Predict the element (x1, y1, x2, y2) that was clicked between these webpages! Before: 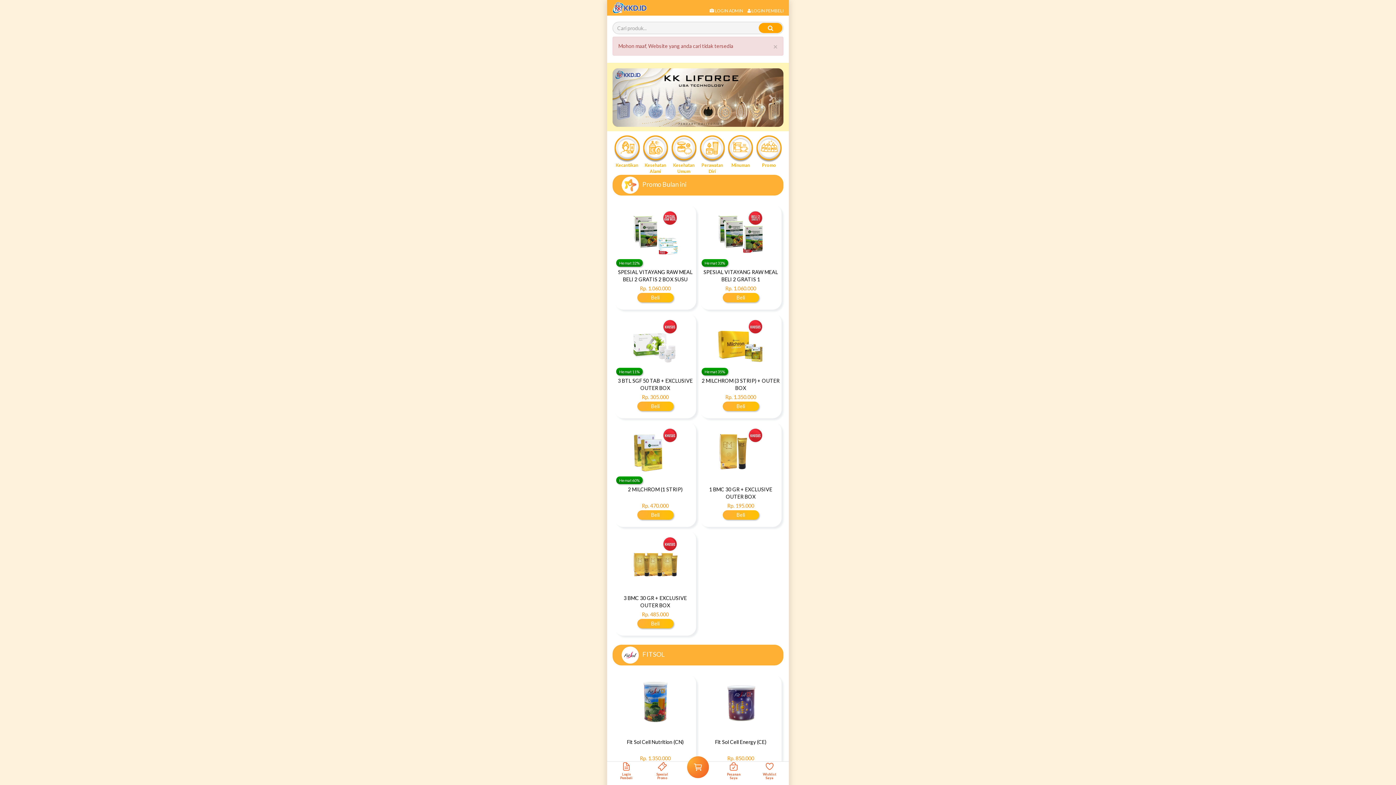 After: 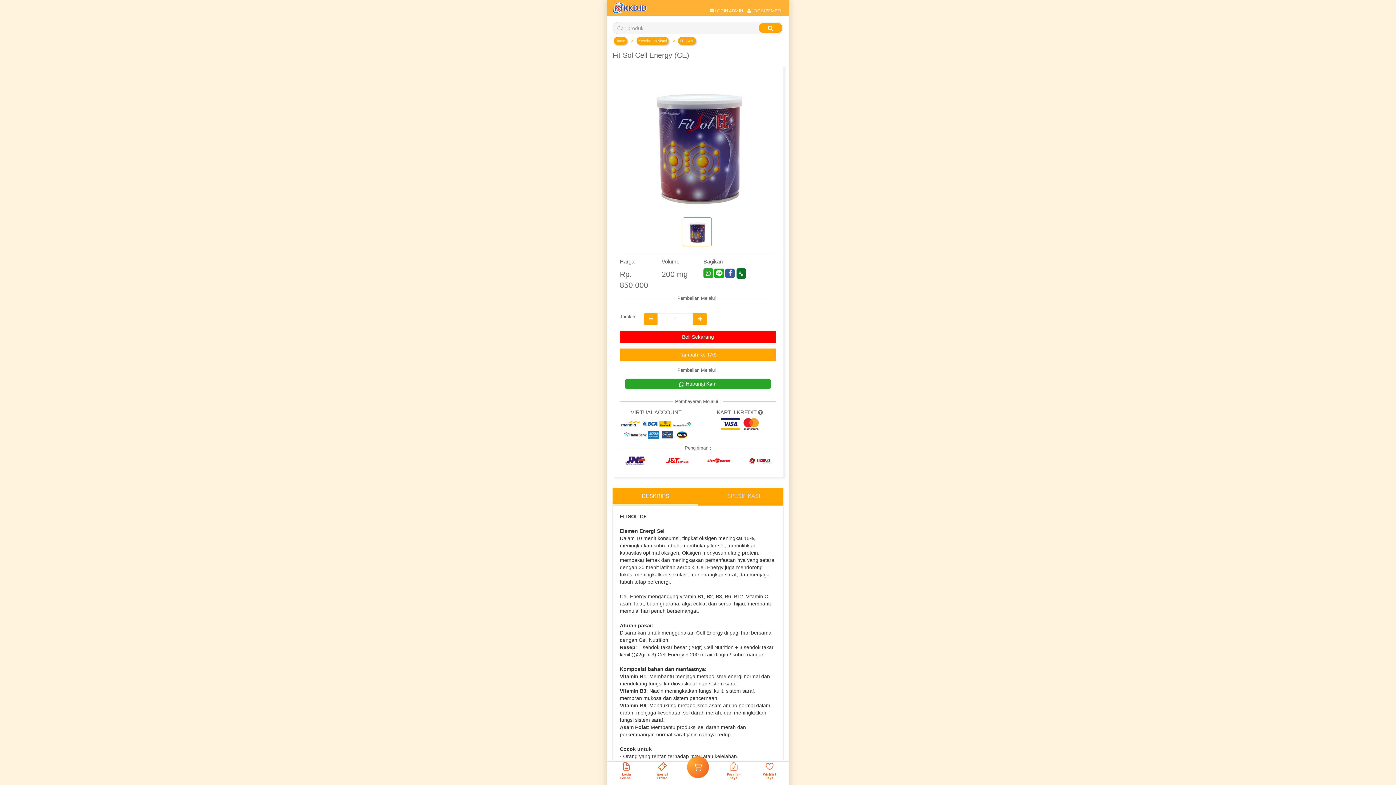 Action: bbox: (700, 675, 781, 729)